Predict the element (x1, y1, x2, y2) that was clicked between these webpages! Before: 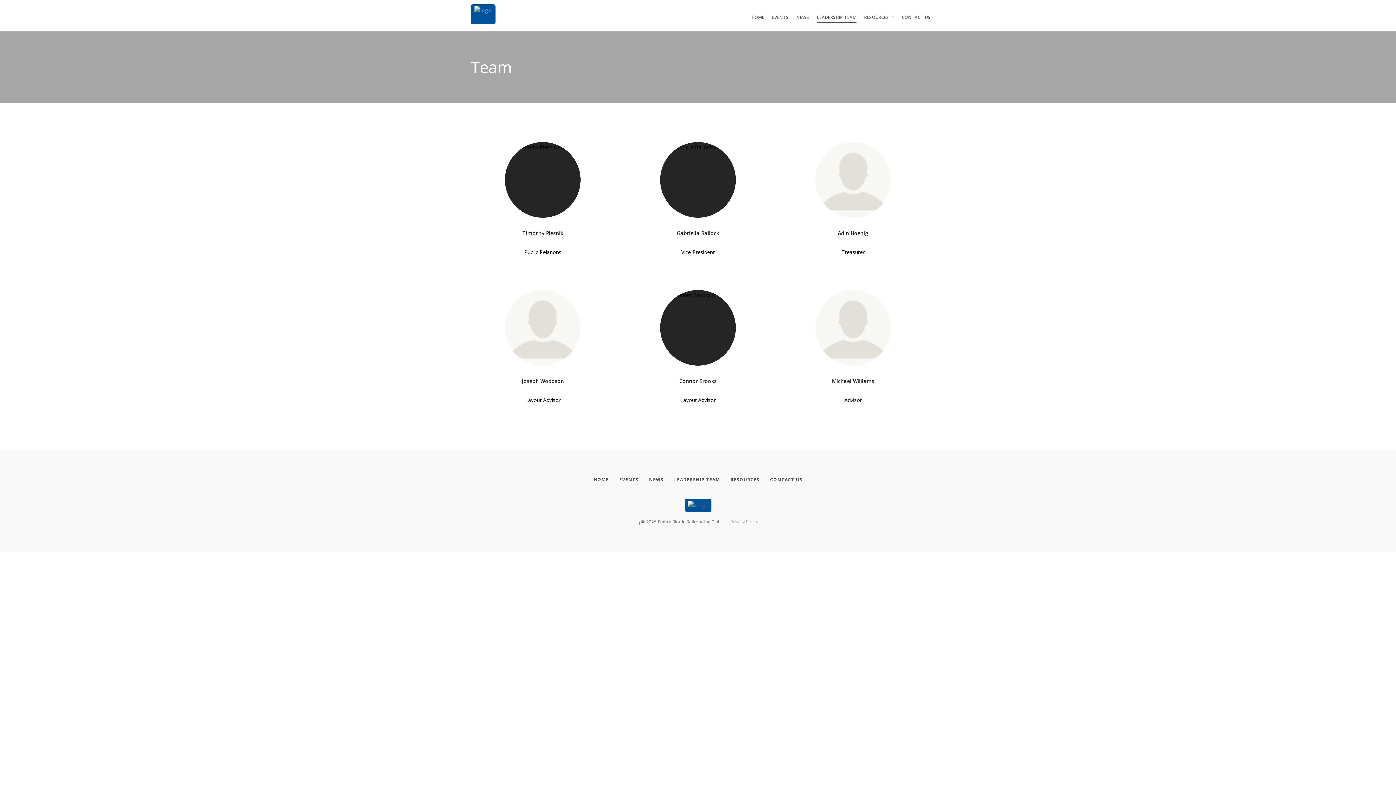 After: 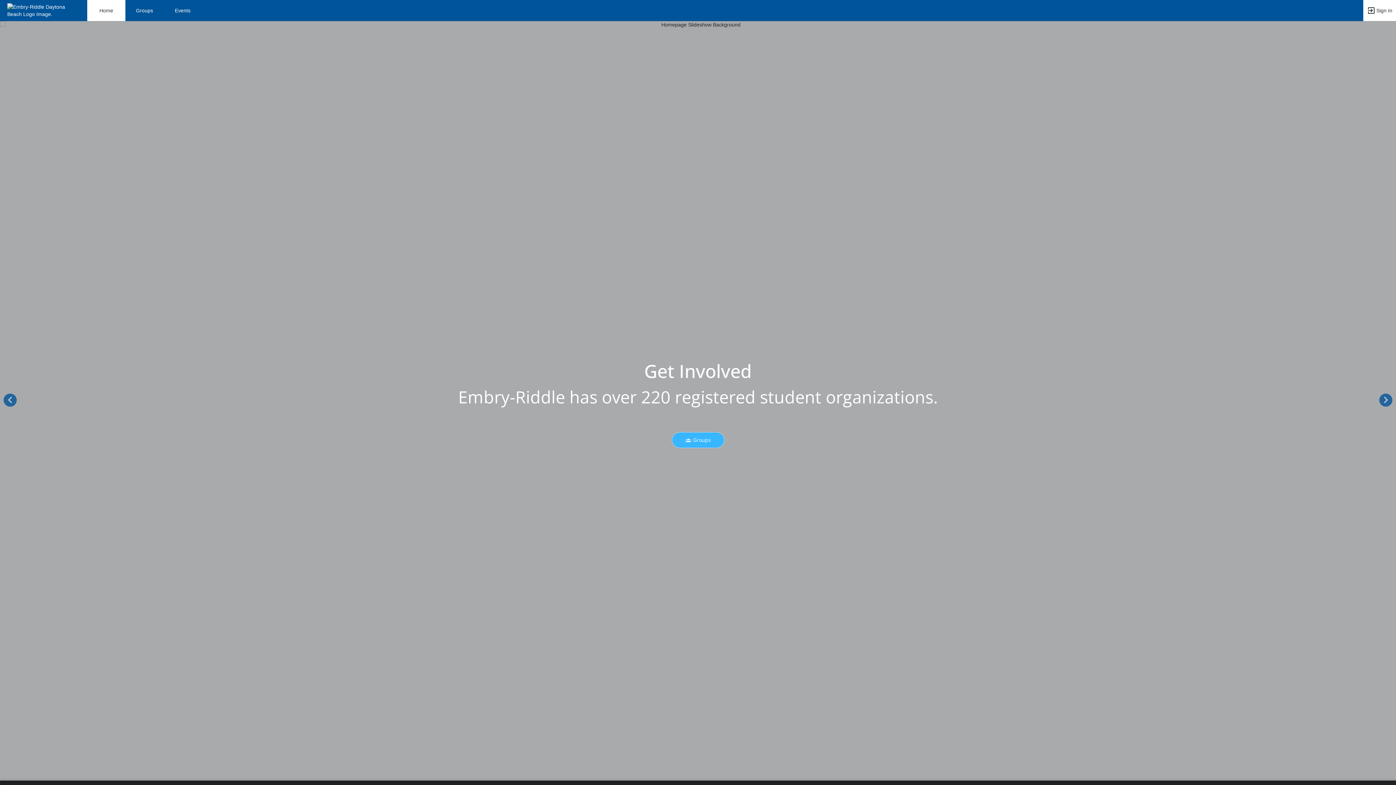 Action: bbox: (684, 498, 711, 512)